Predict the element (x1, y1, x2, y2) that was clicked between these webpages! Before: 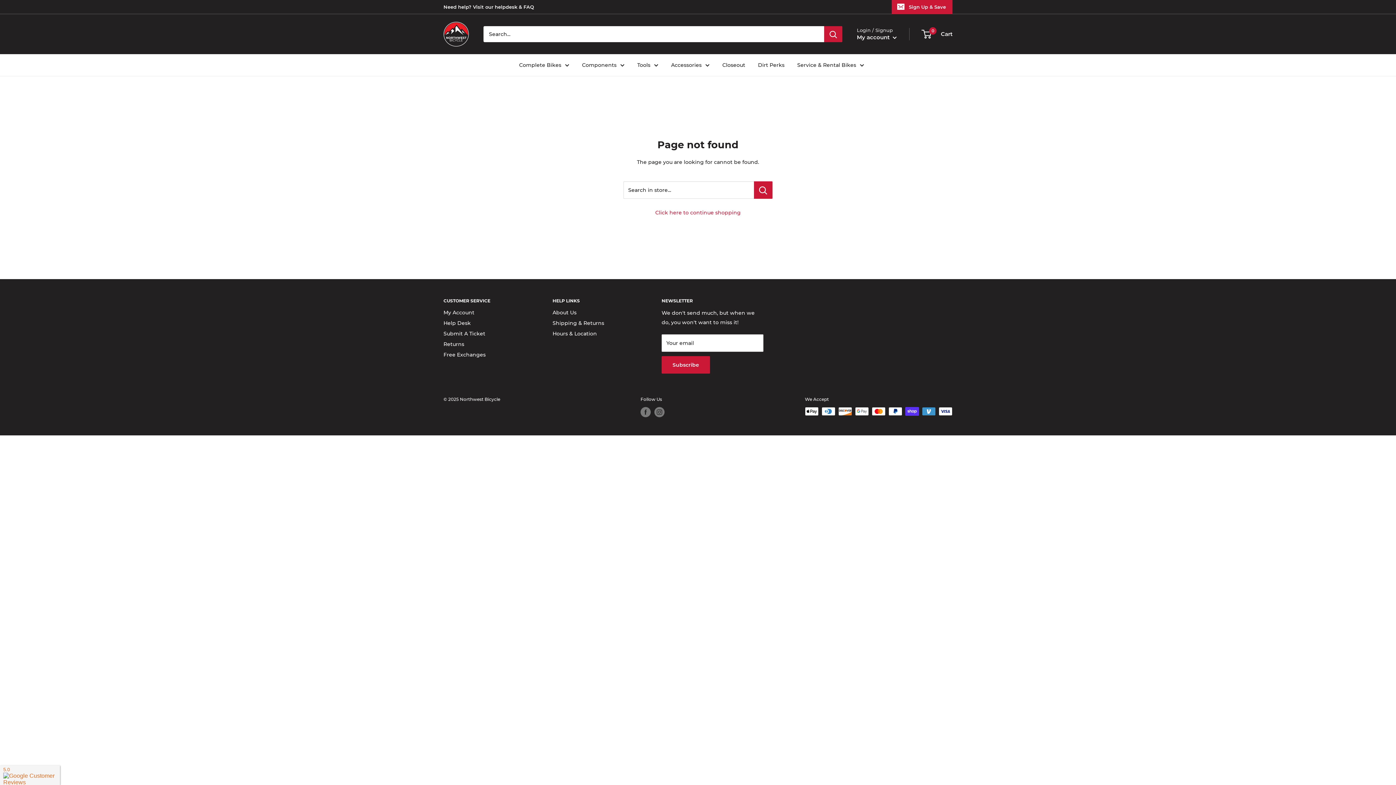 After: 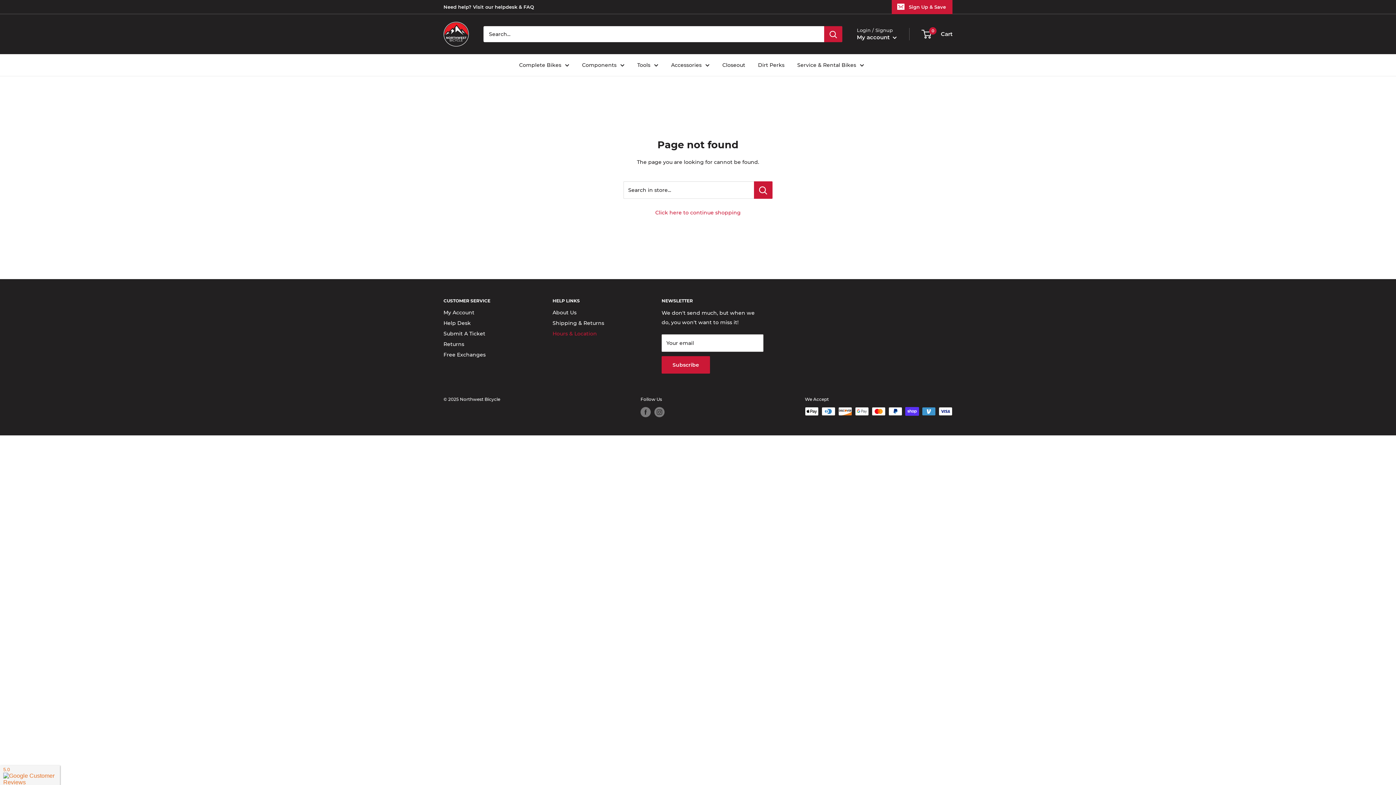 Action: label: Hours & Location bbox: (552, 328, 636, 339)